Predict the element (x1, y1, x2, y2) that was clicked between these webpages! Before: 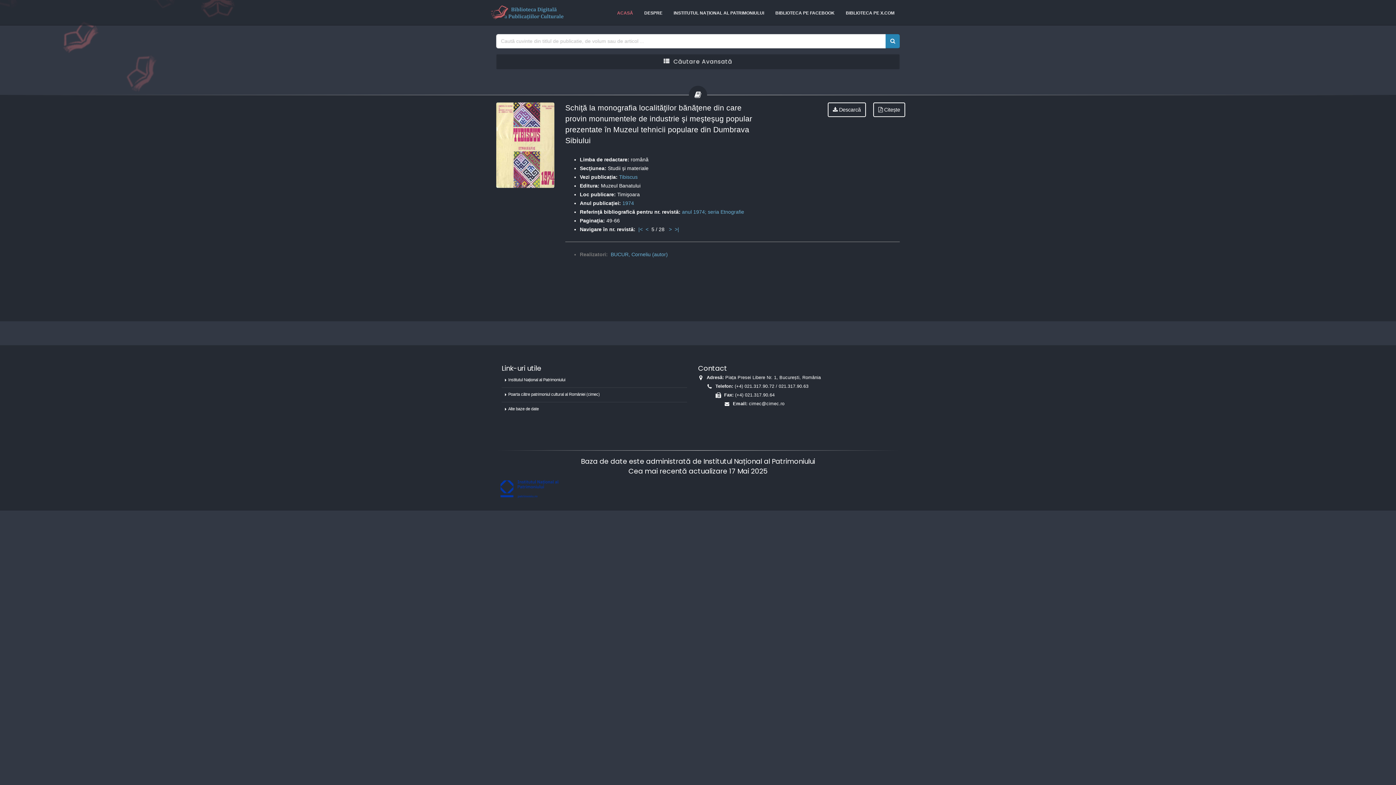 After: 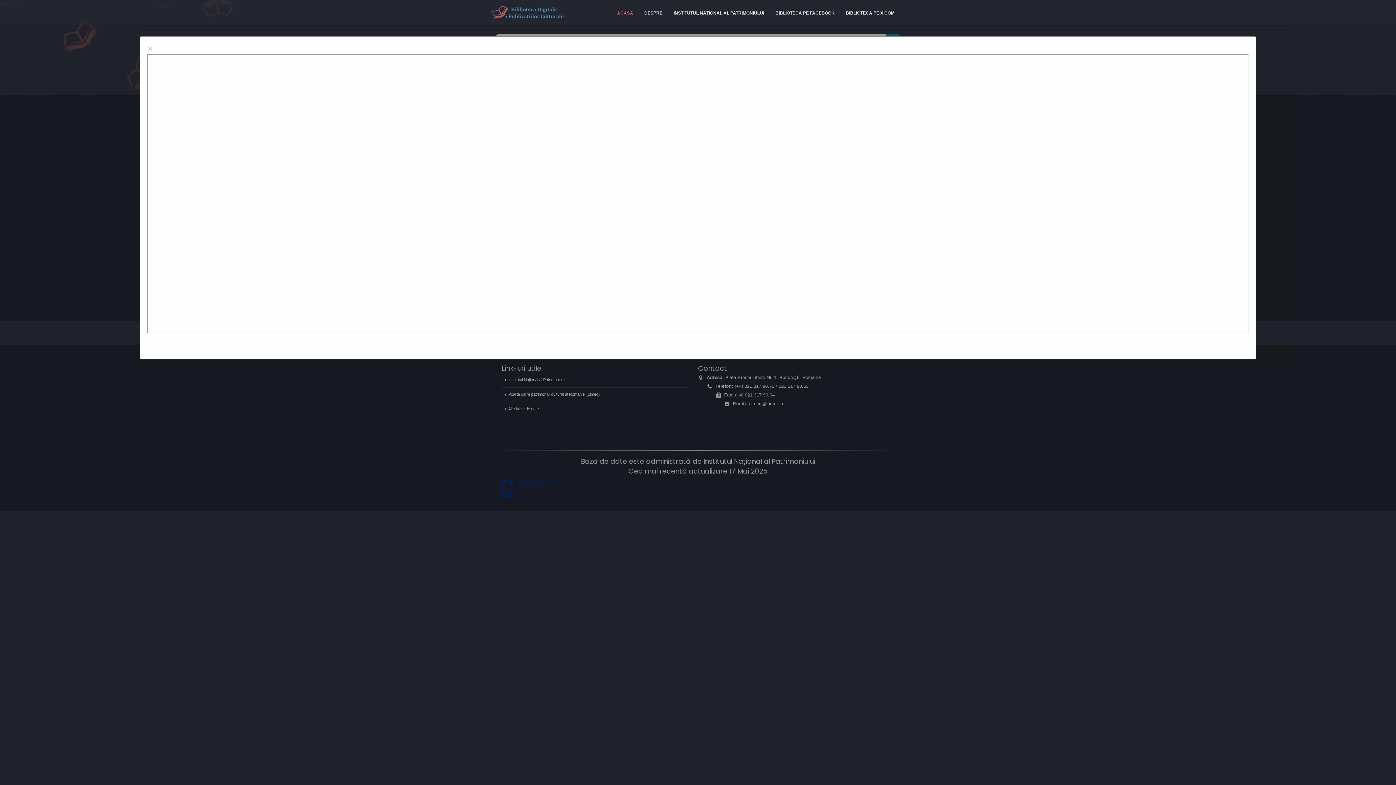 Action: label:  Citește bbox: (873, 102, 905, 117)